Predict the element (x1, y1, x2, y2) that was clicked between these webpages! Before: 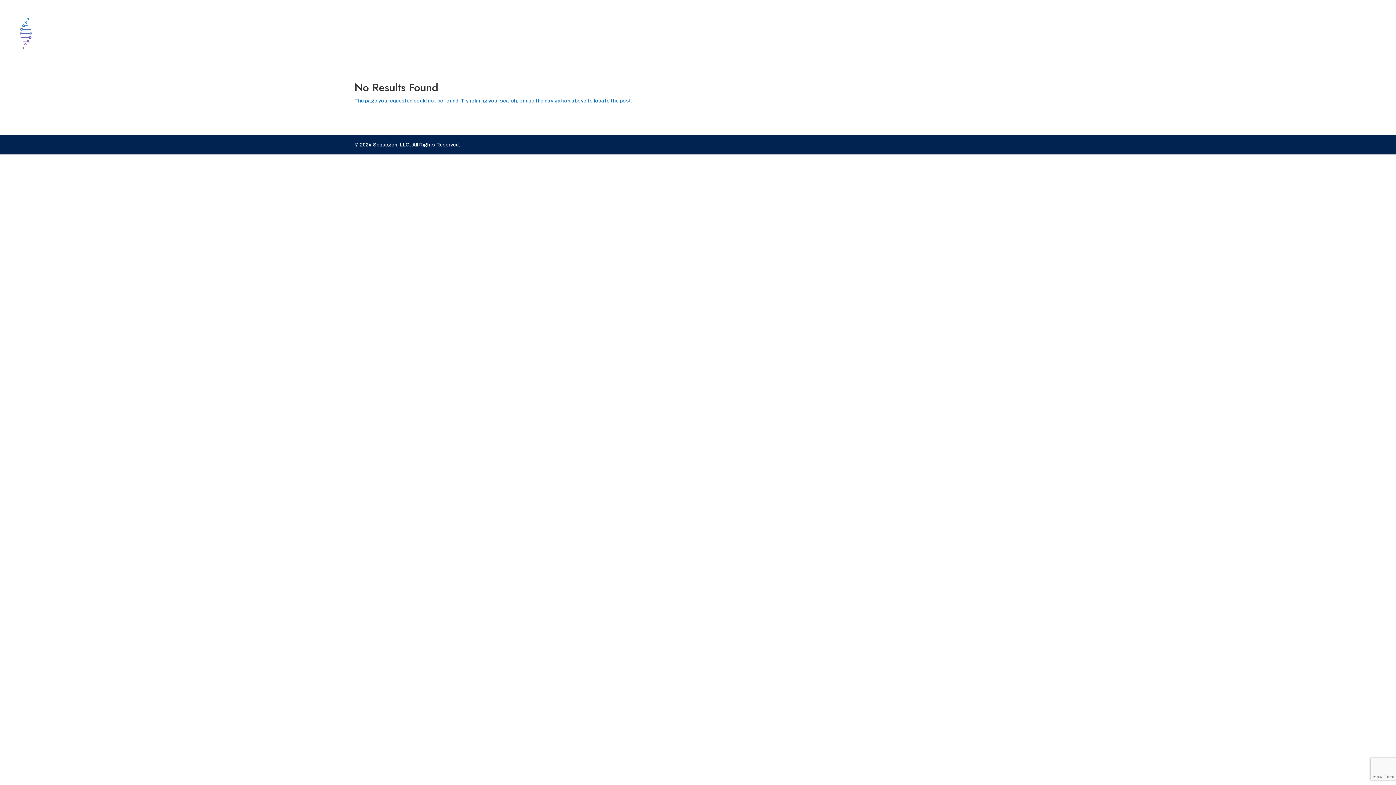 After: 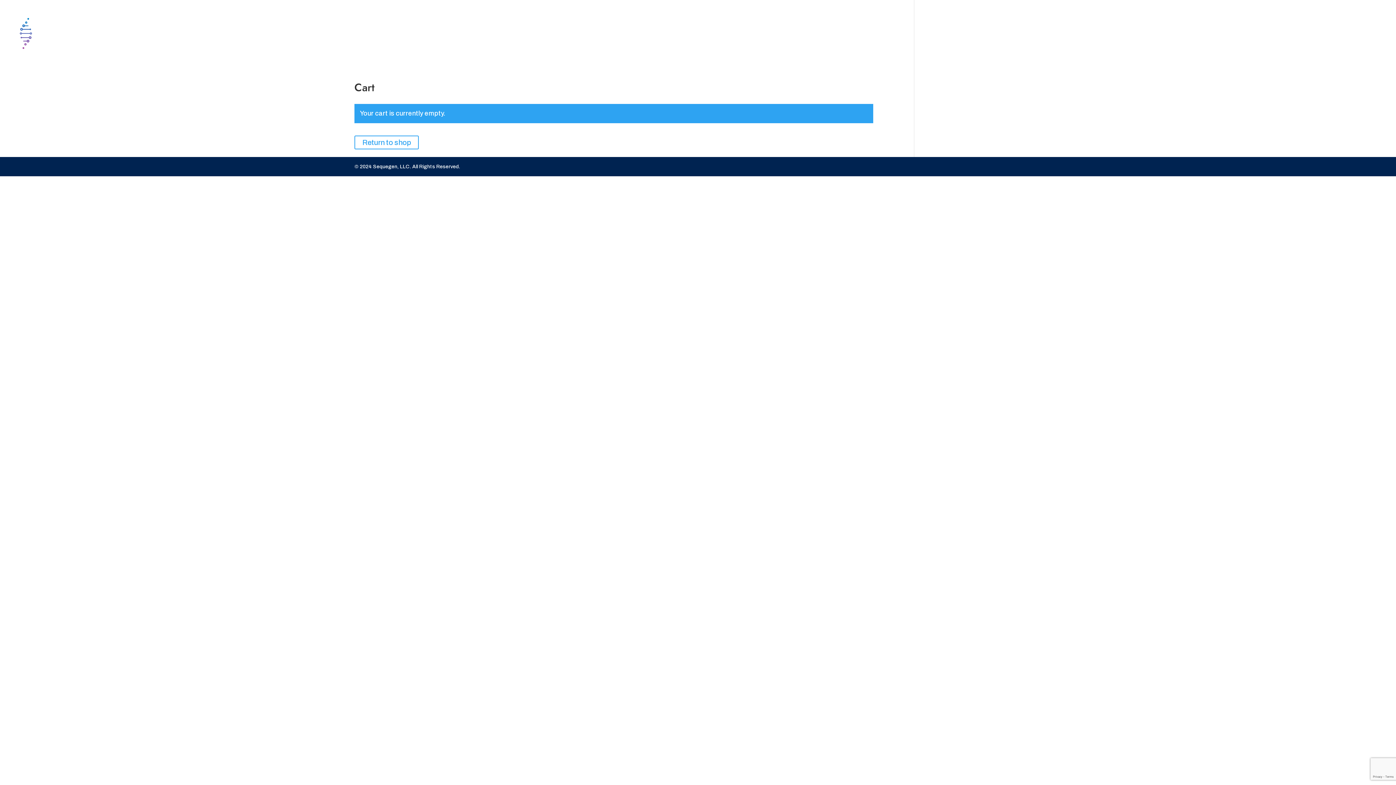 Action: bbox: (1375, 27, 1384, 35)